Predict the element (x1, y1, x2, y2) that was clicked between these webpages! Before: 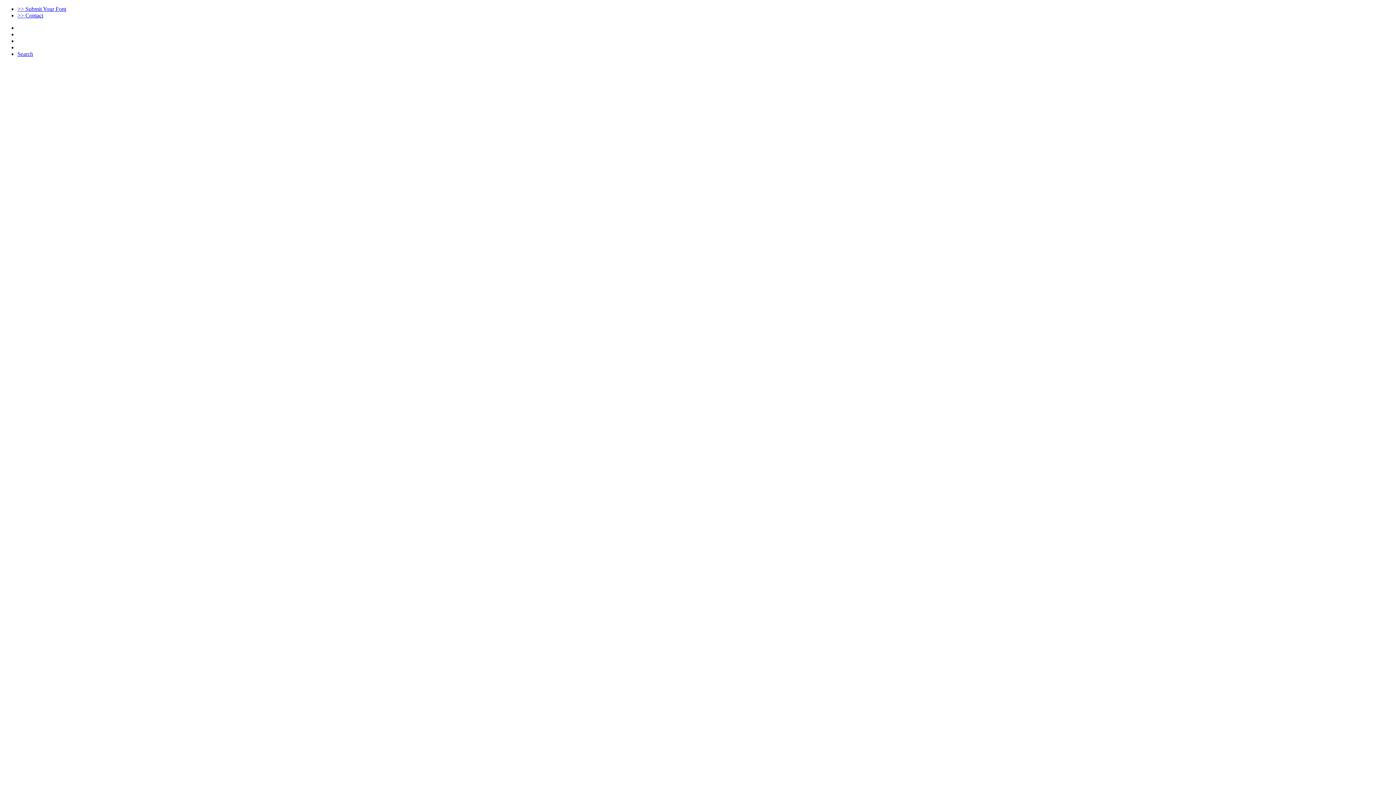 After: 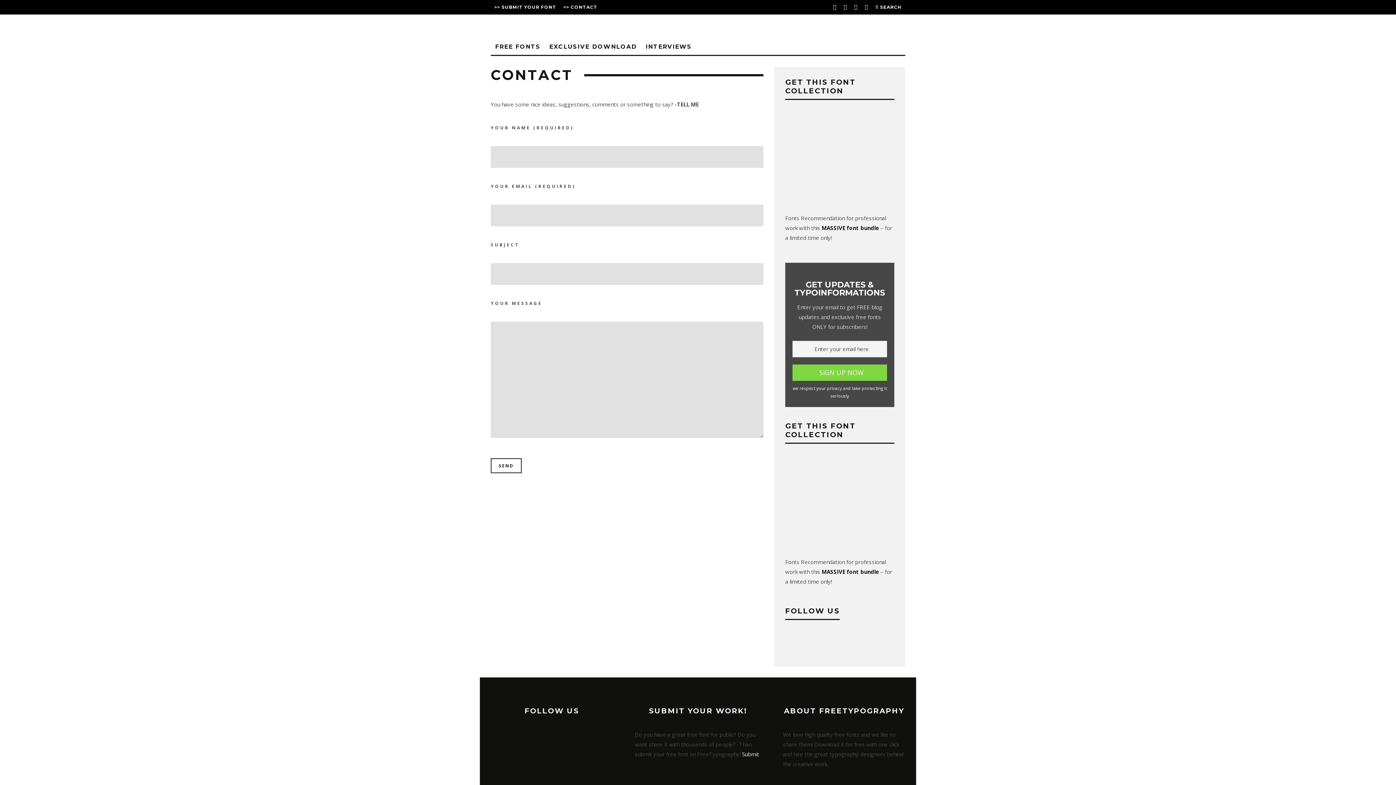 Action: bbox: (17, 12, 43, 18) label: >> Contact